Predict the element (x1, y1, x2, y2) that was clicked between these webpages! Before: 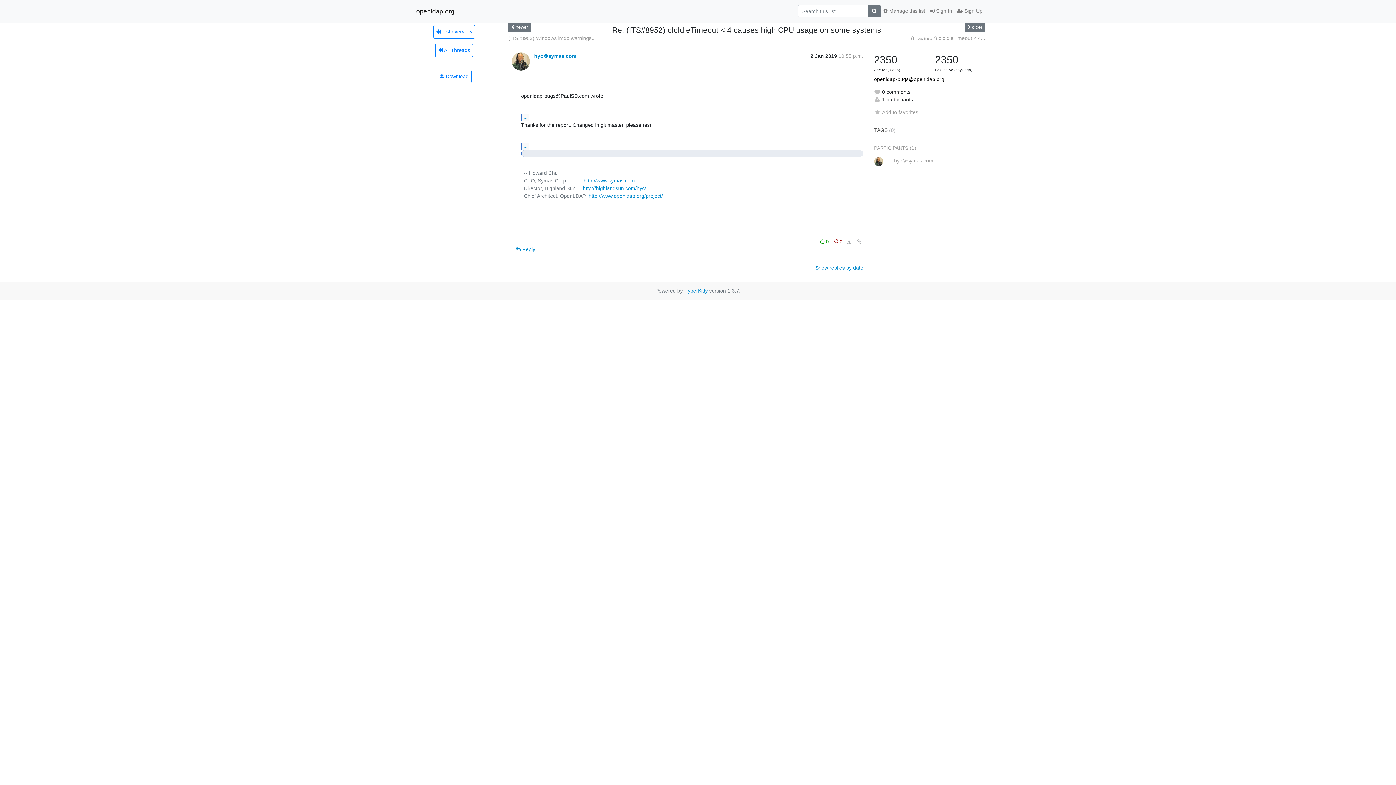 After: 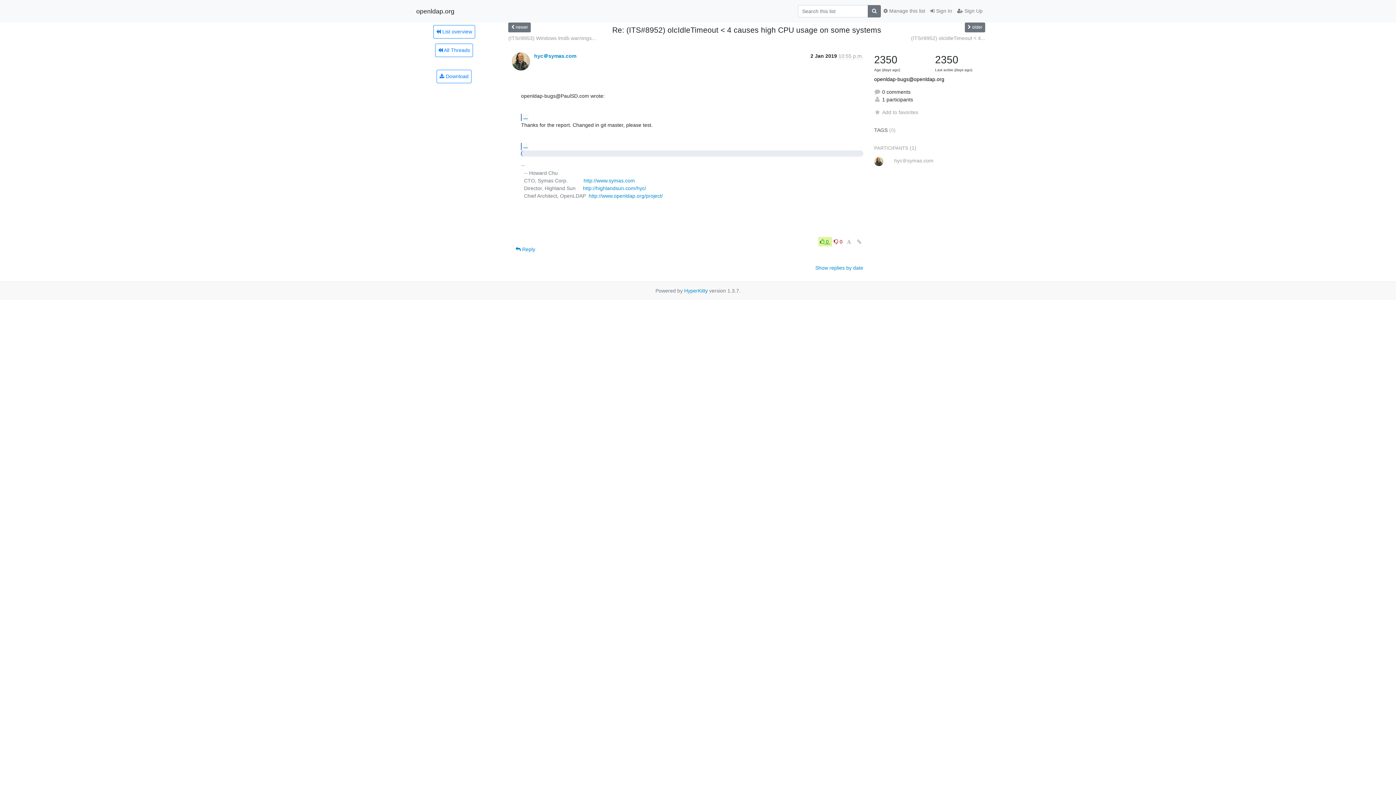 Action: bbox: (818, 237, 832, 246) label:  0 